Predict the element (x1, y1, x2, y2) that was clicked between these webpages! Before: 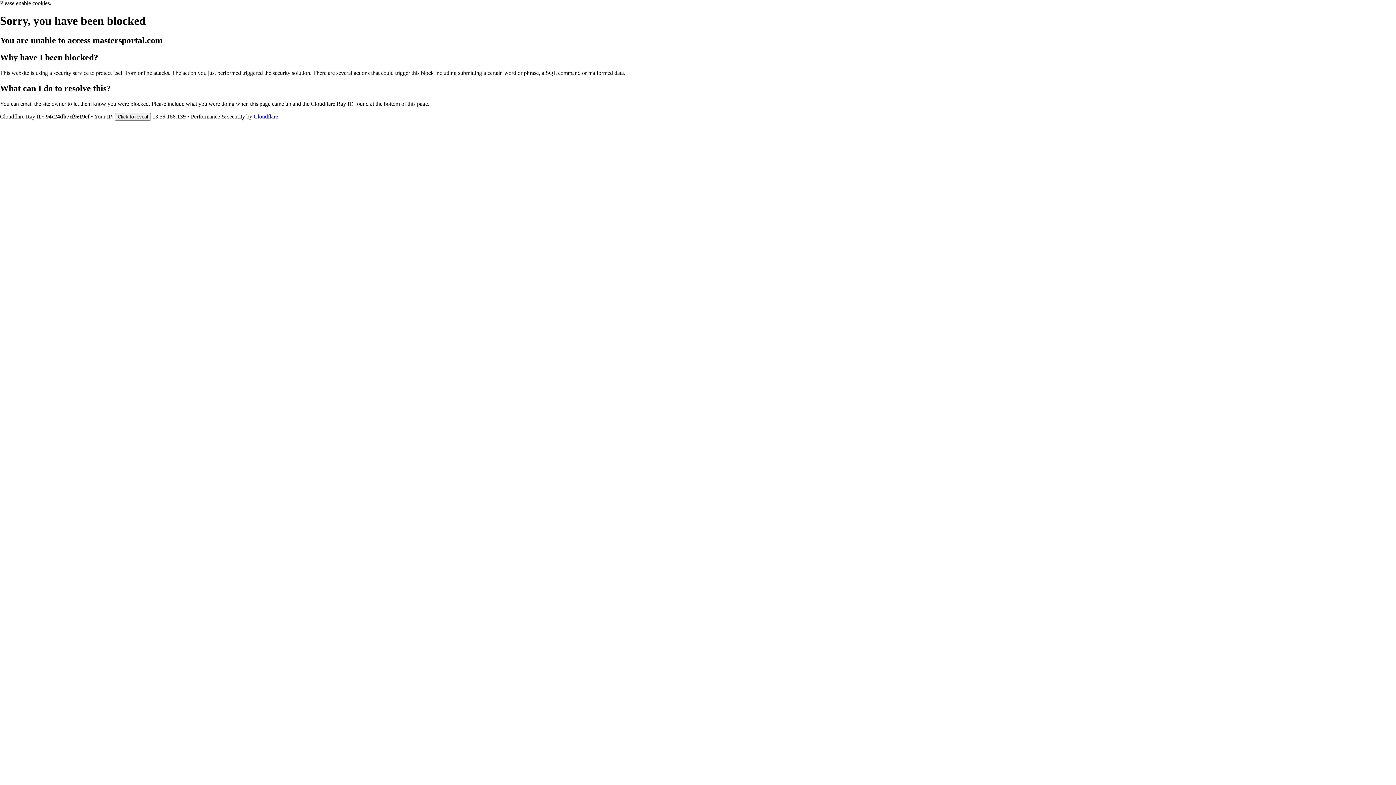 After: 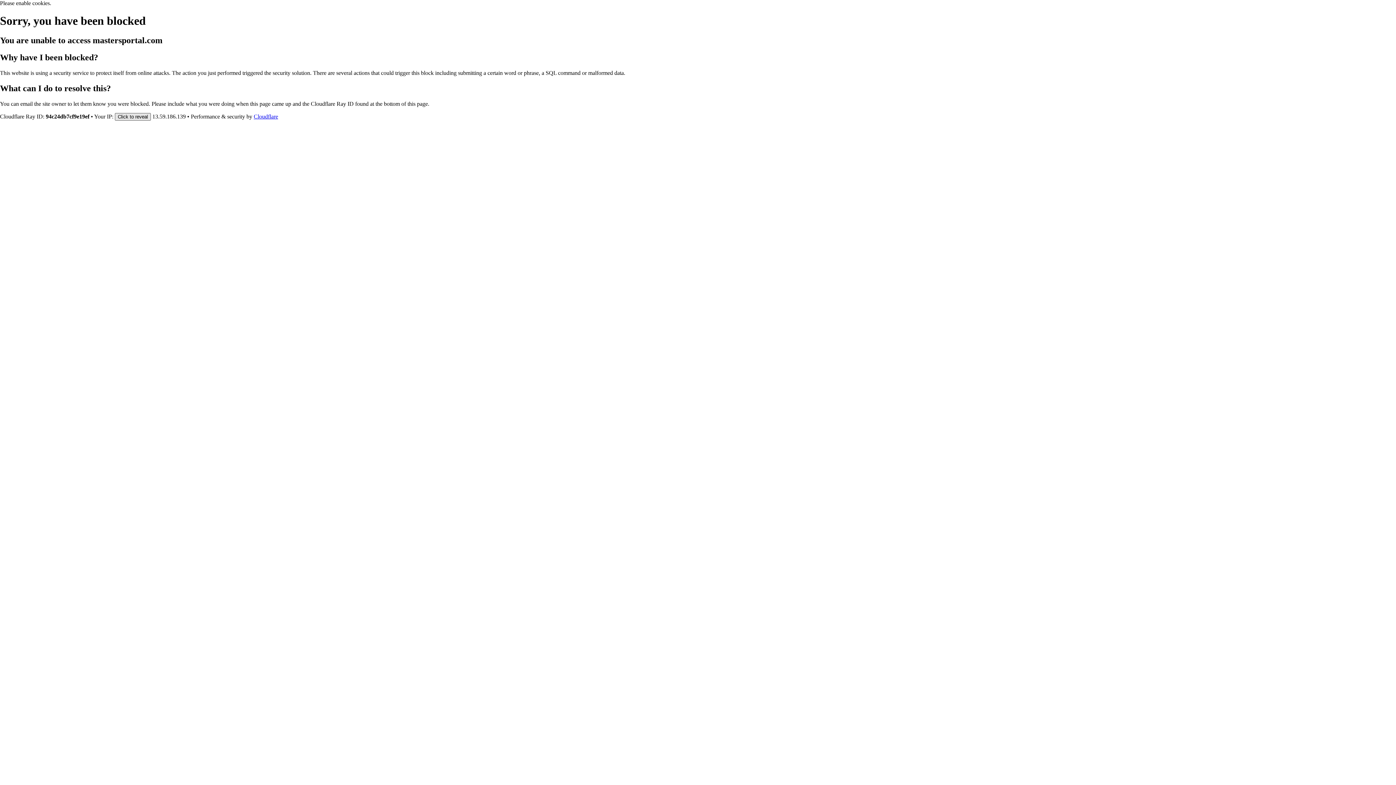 Action: label: Click to reveal bbox: (114, 112, 150, 120)